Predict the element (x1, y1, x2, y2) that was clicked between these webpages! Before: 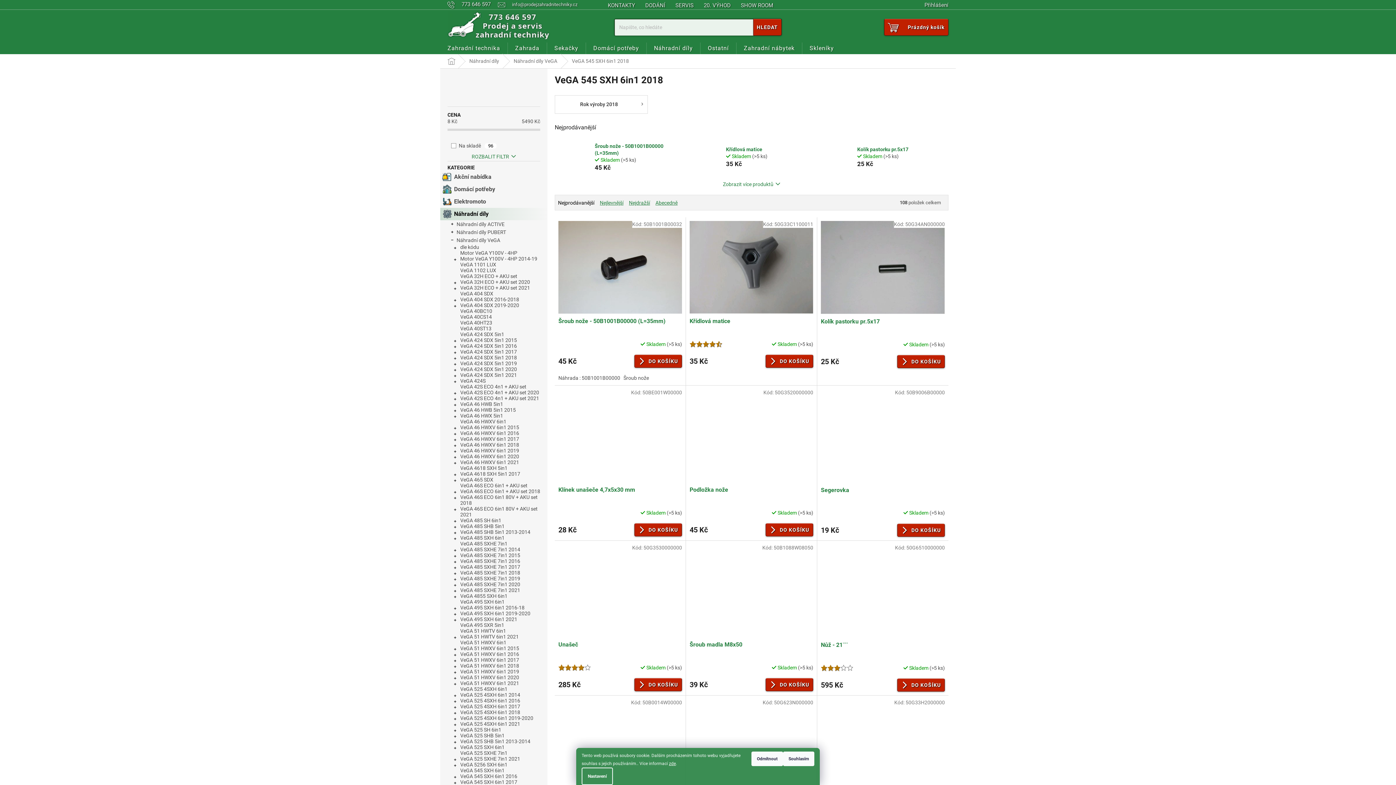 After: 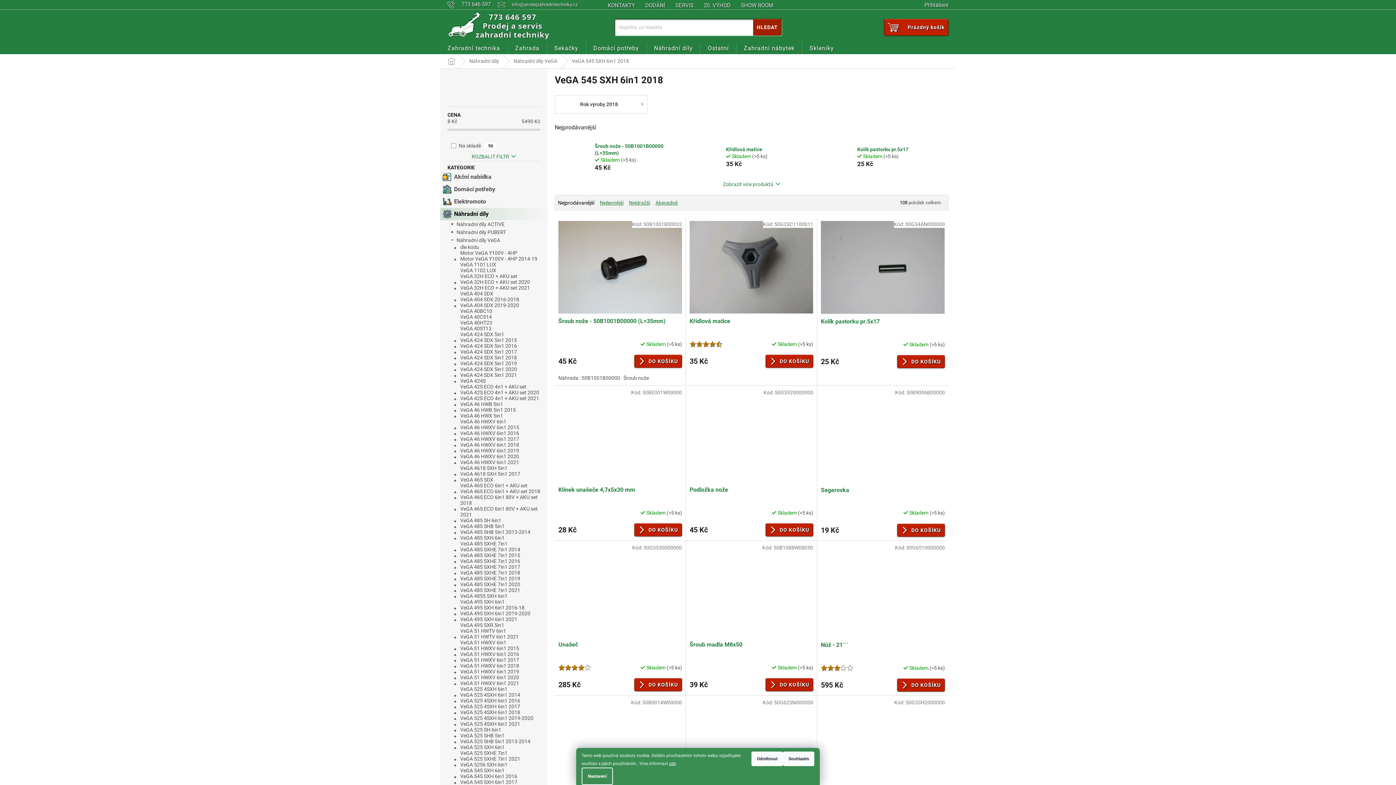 Action: label: HLEDAT bbox: (753, 18, 781, 35)